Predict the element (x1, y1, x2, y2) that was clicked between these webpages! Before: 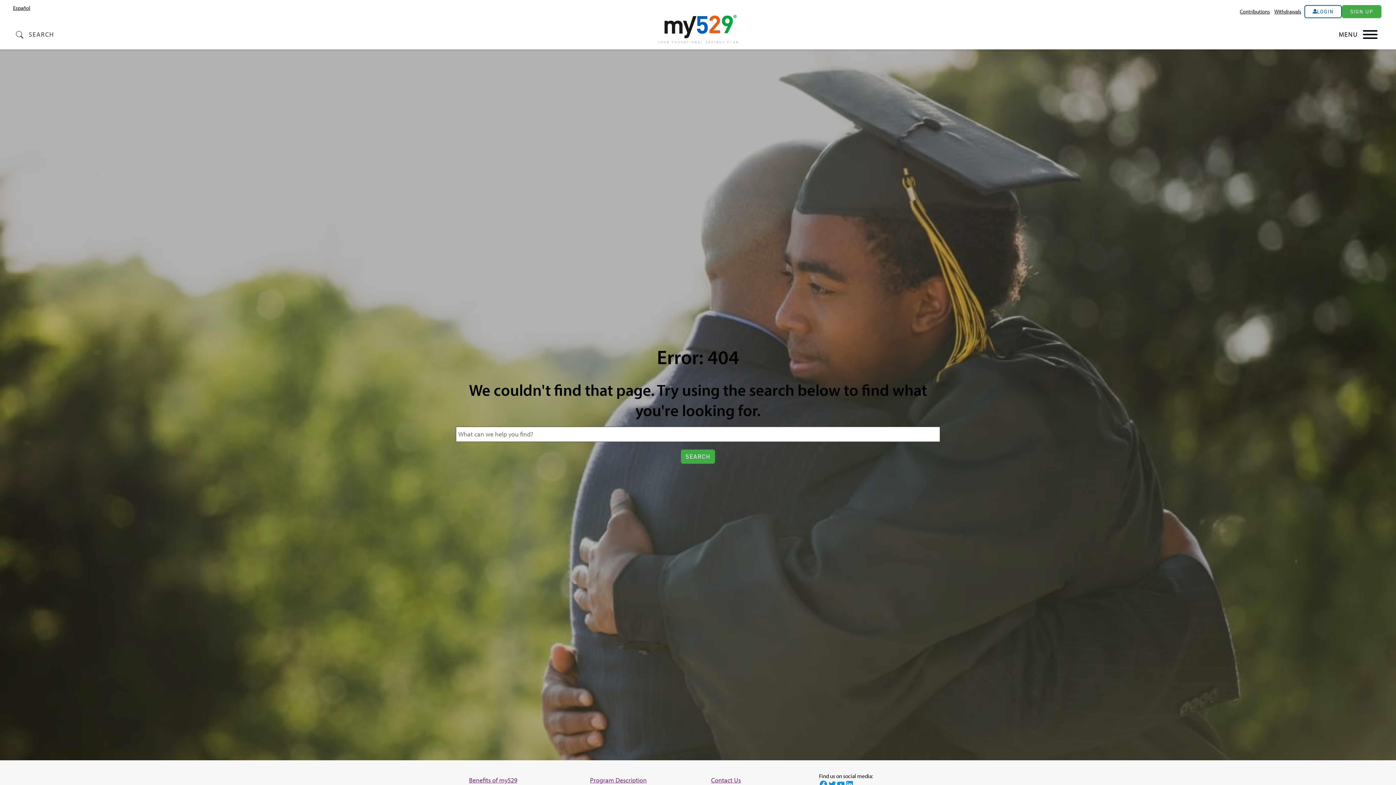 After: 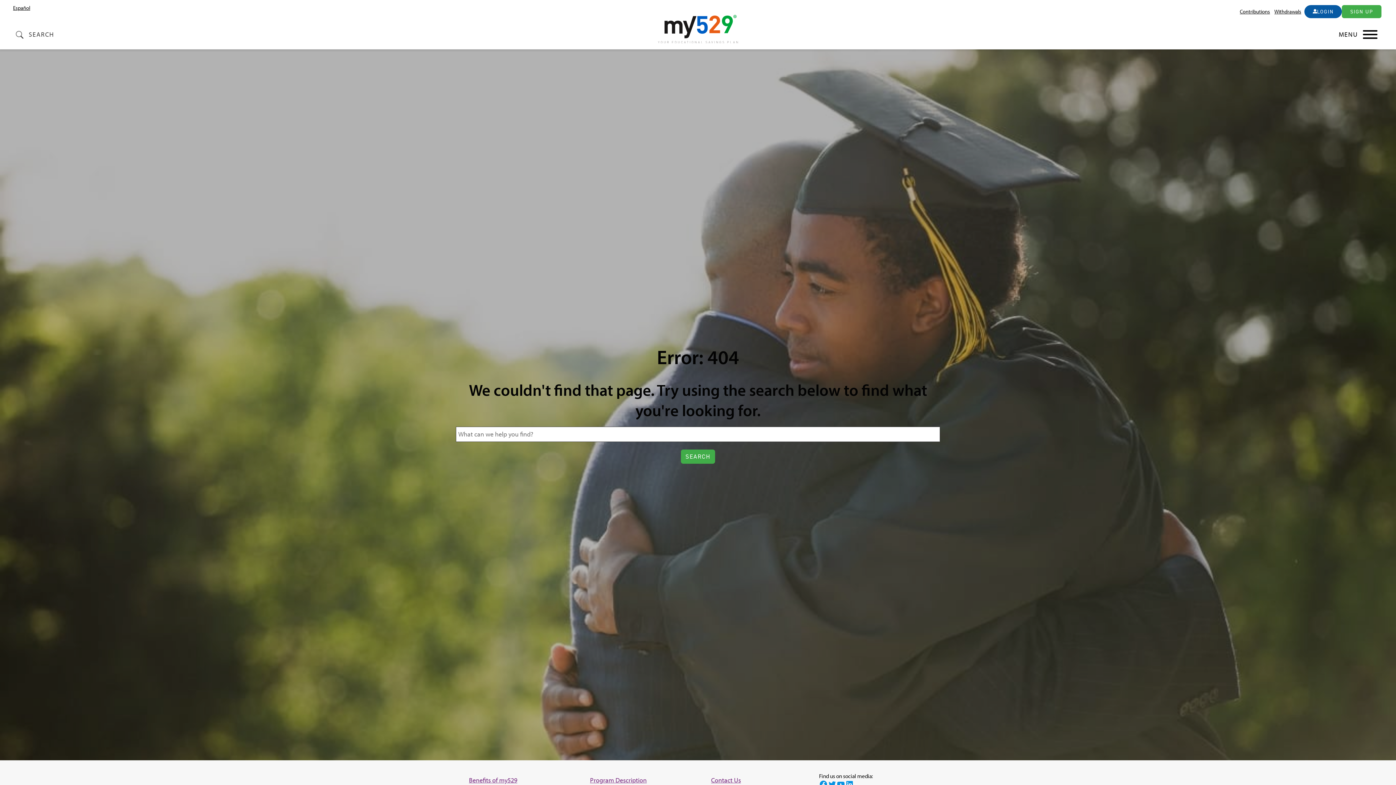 Action: label: LOGIN bbox: (1304, 4, 1342, 18)